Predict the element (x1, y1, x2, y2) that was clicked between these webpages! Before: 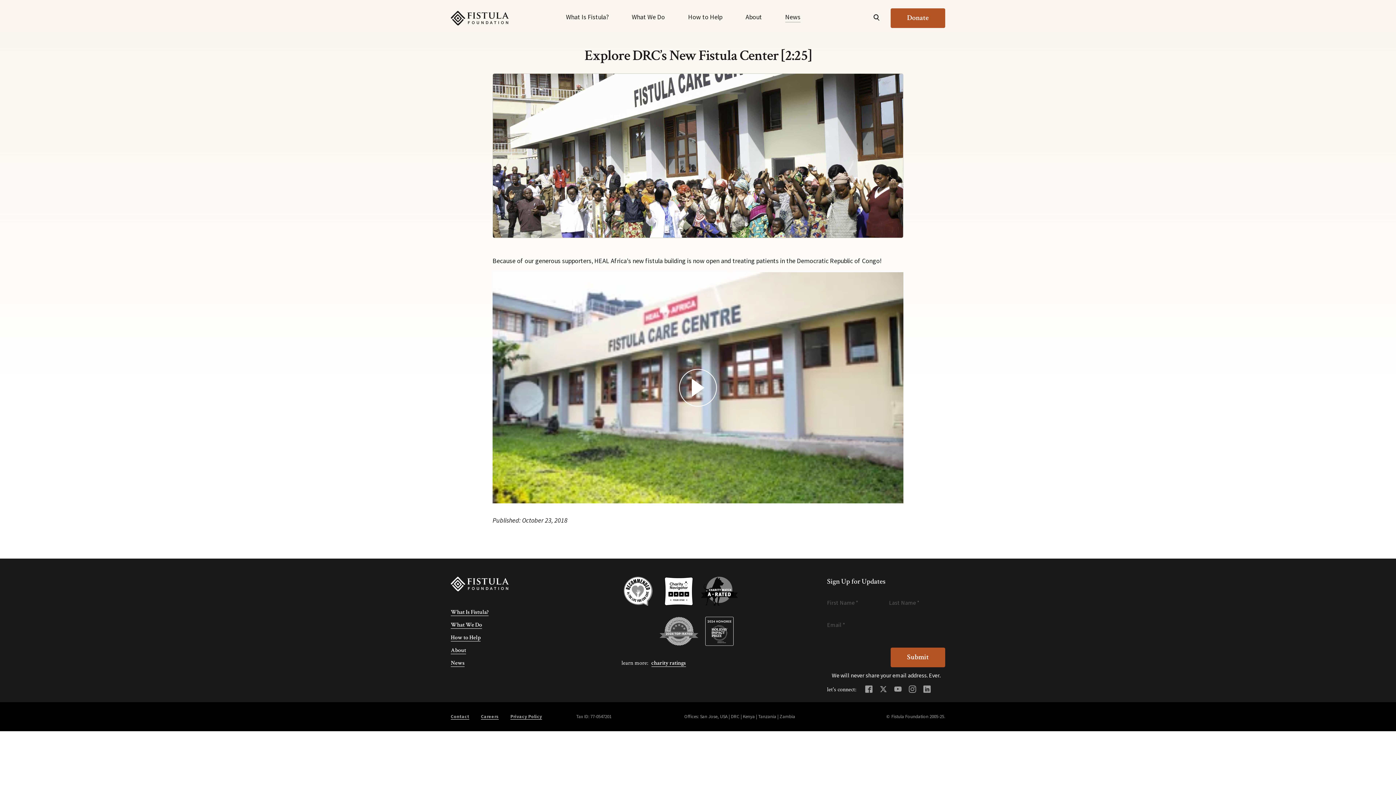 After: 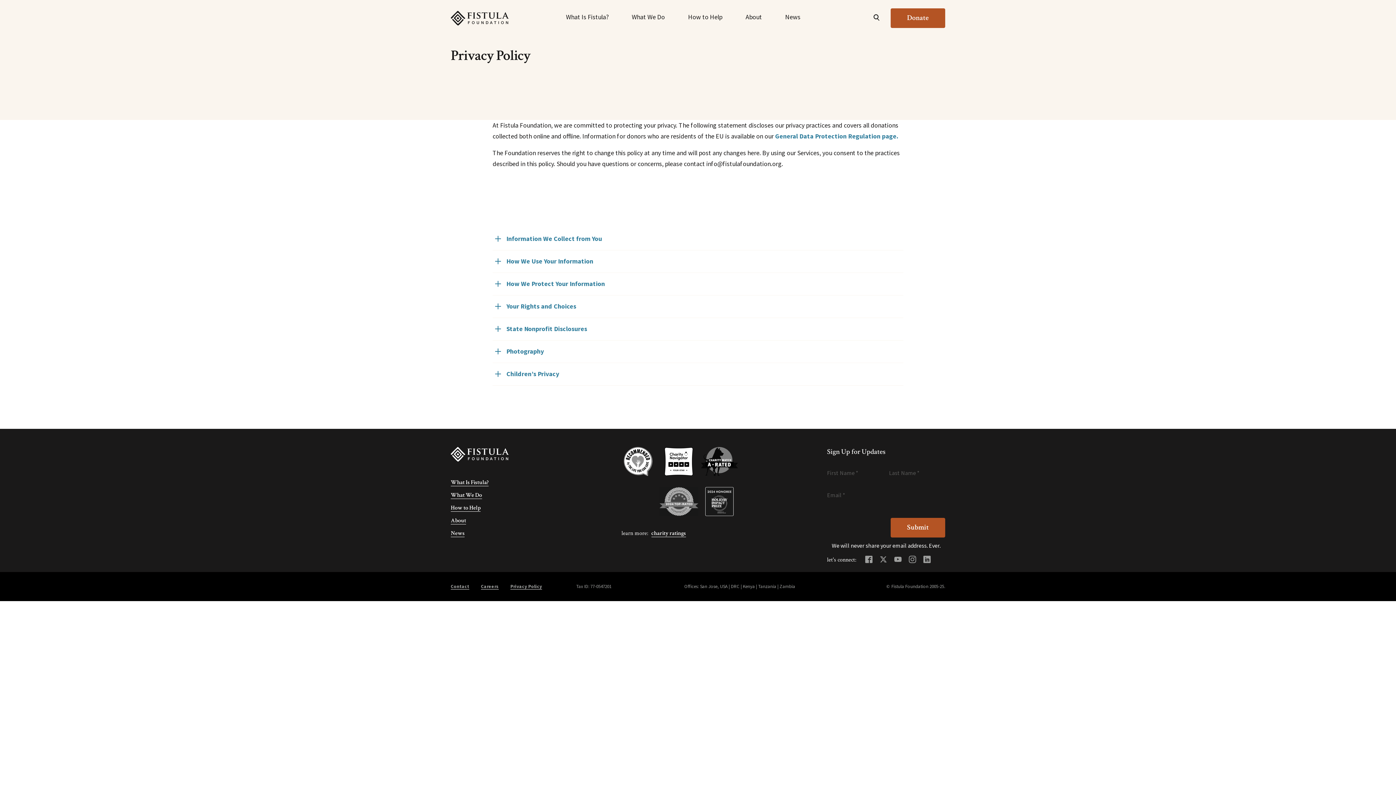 Action: label: Privacy Policy bbox: (510, 713, 542, 719)